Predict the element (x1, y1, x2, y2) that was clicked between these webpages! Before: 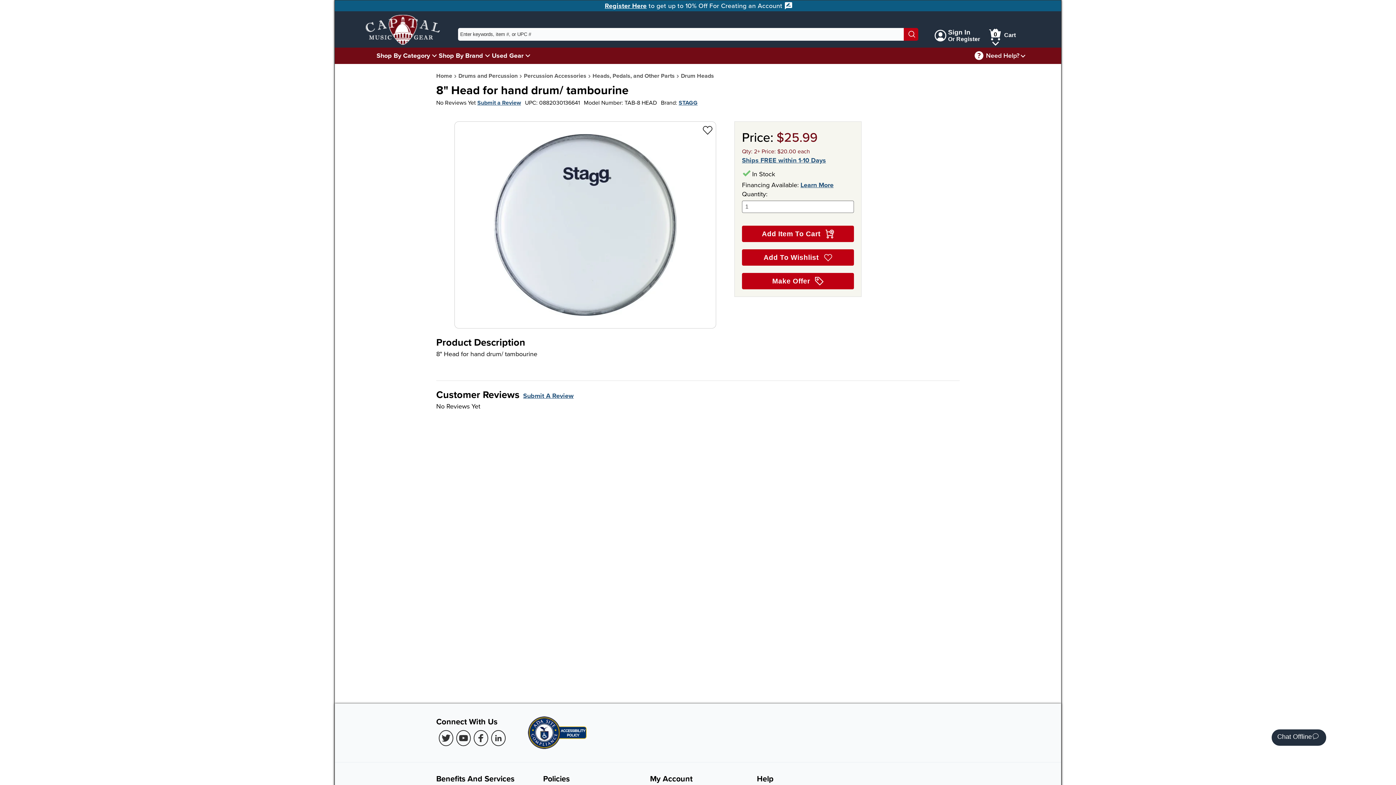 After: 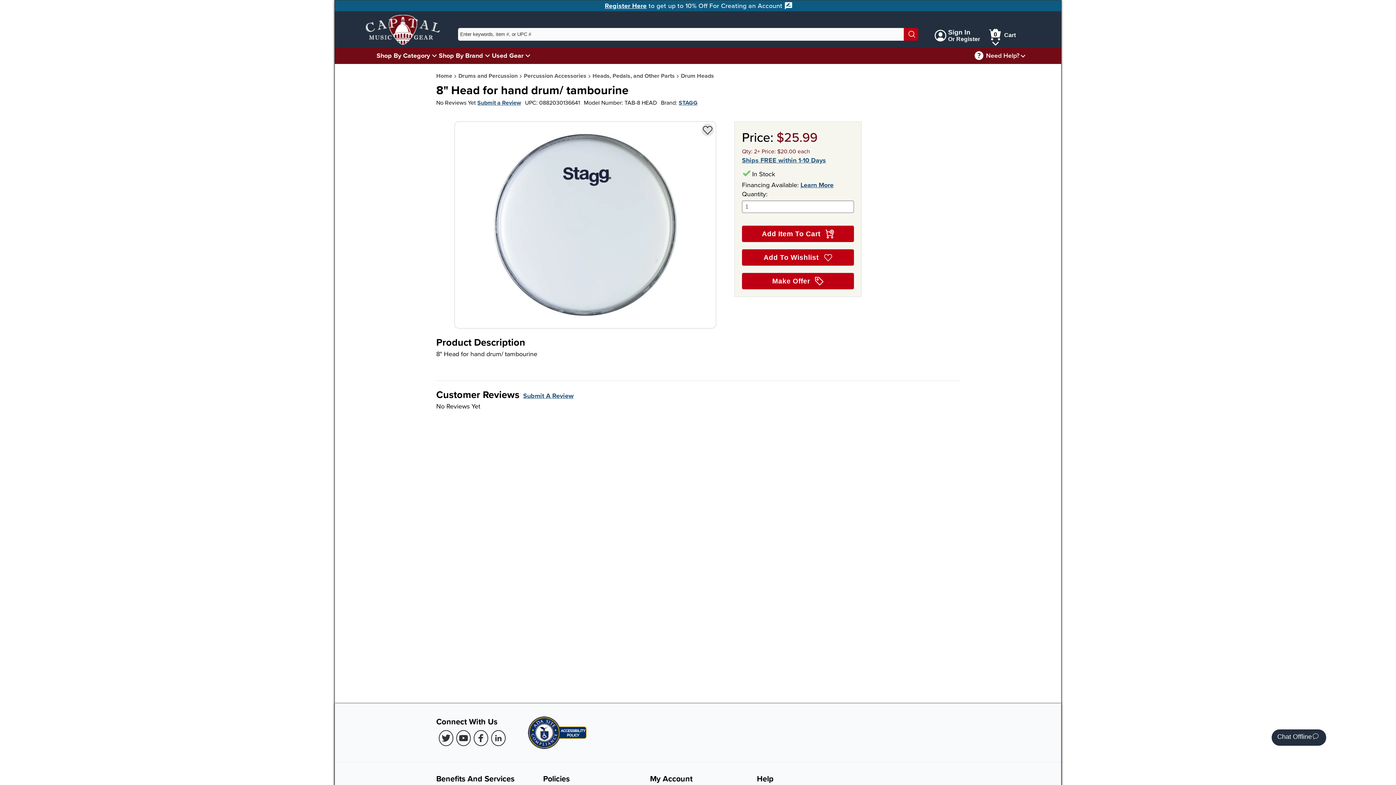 Action: label: Add to Wishlist - 8" Head for hand drum/ tambourine bbox: (701, 123, 714, 136)